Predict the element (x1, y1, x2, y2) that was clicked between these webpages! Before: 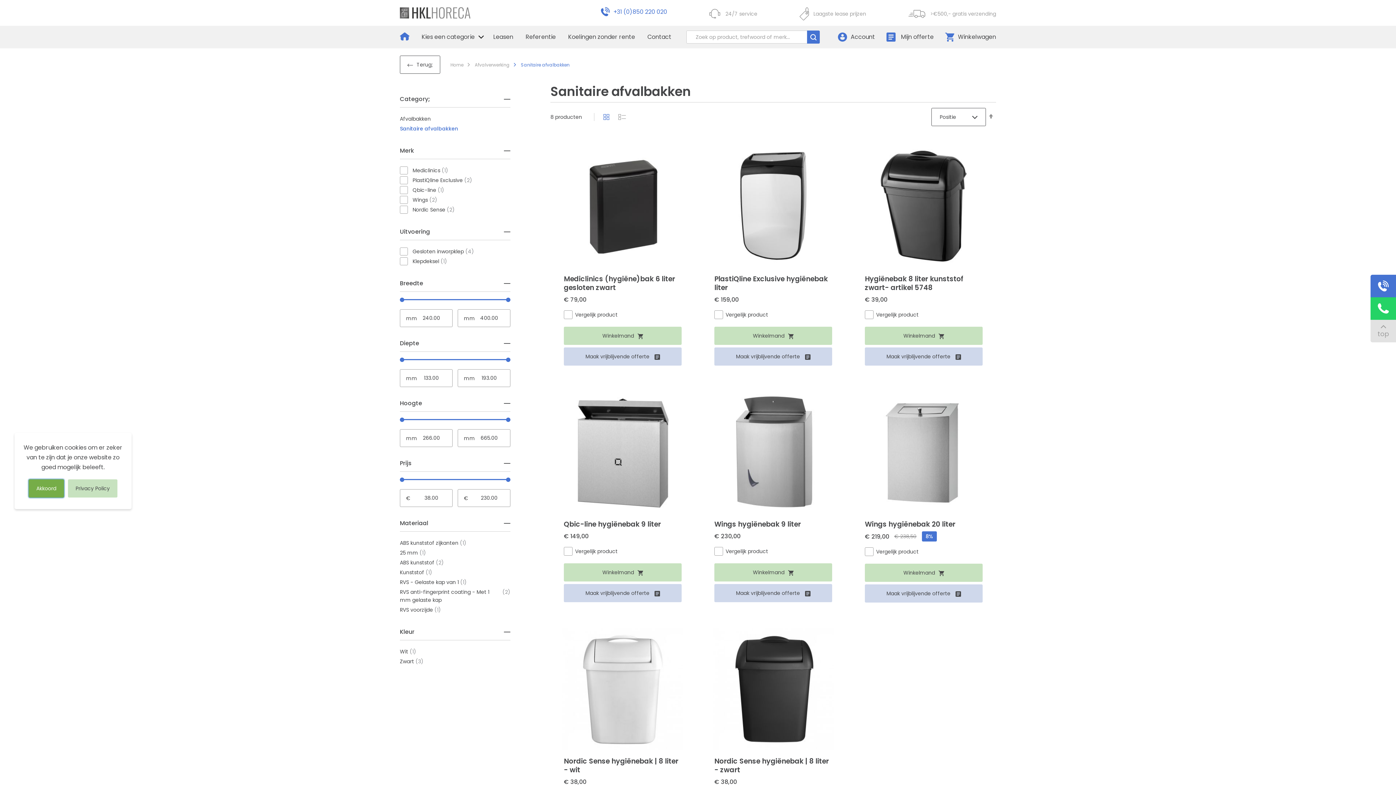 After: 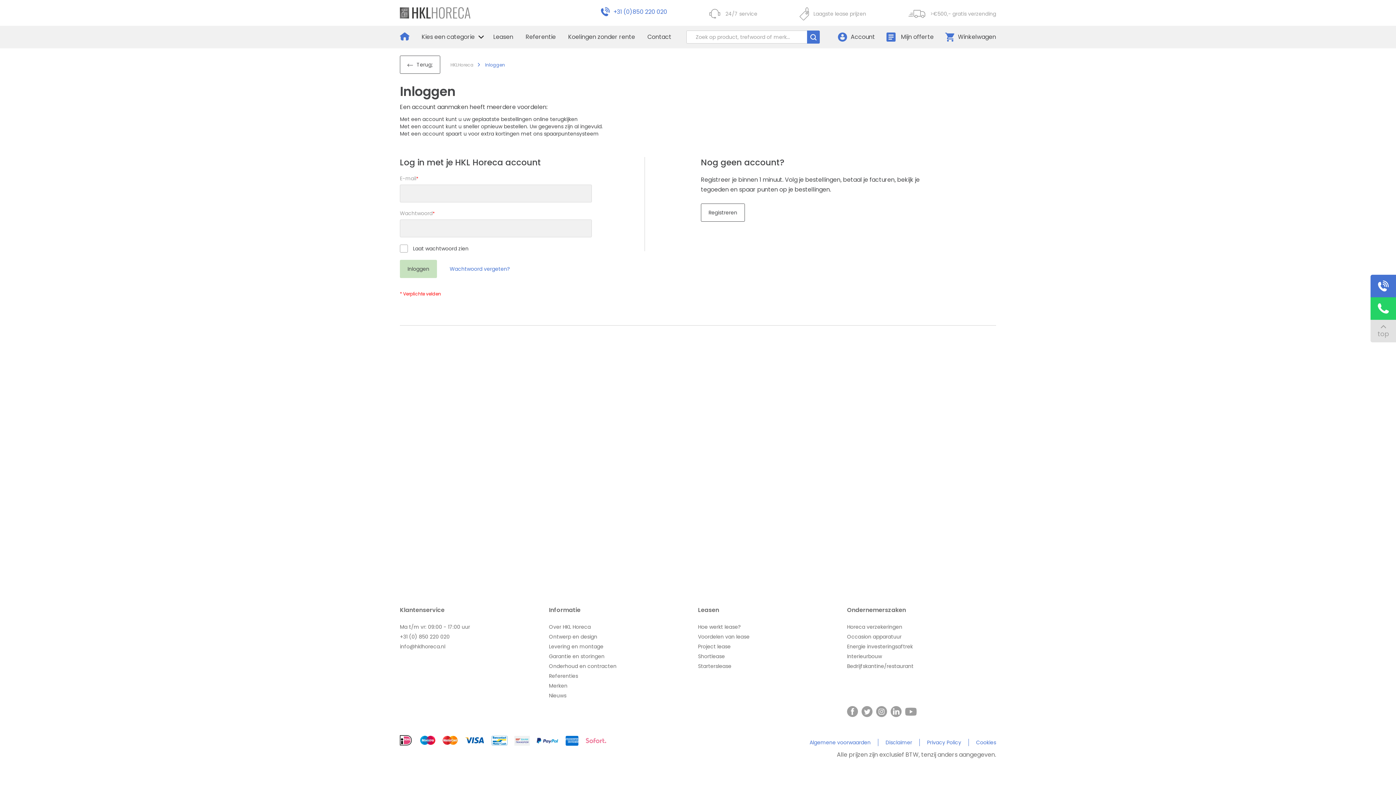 Action: label: Account bbox: (838, 32, 875, 41)